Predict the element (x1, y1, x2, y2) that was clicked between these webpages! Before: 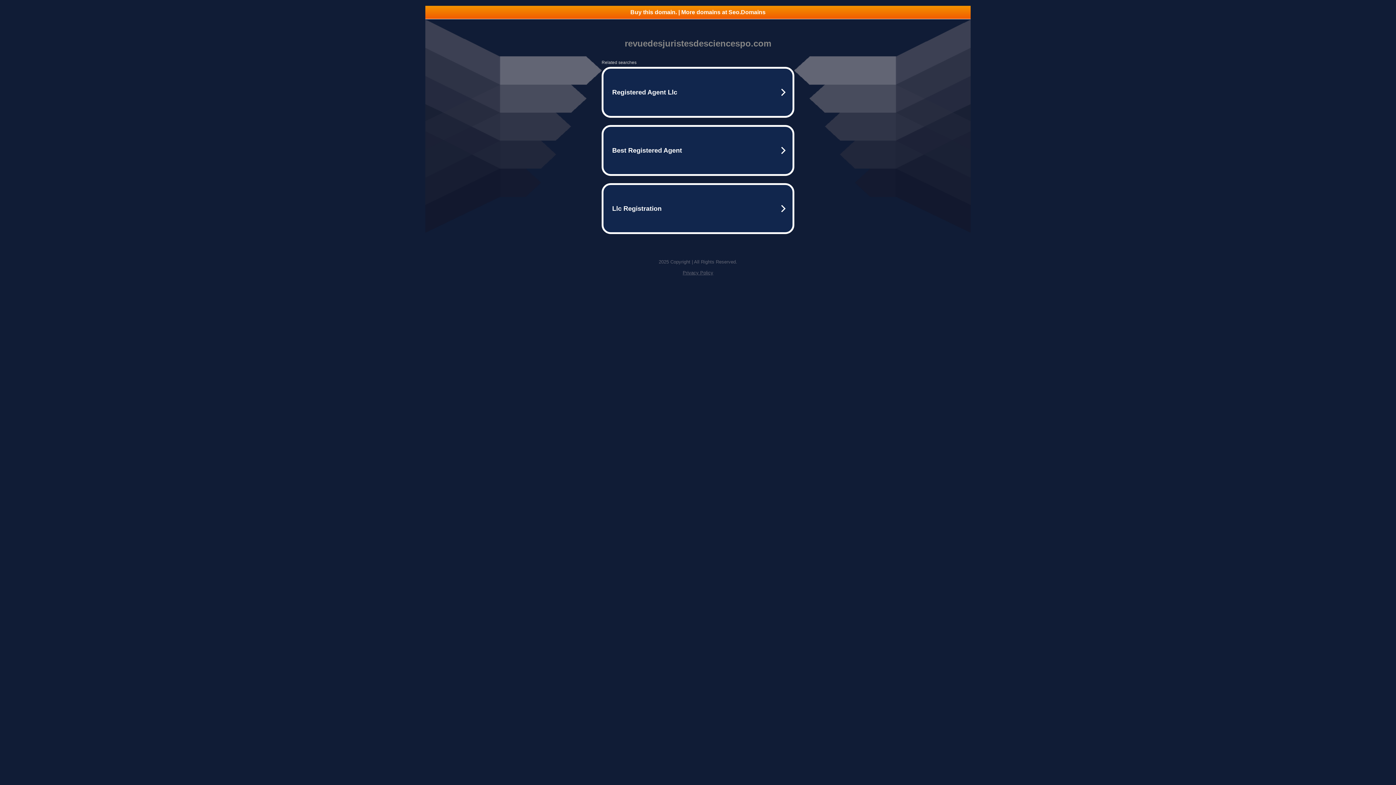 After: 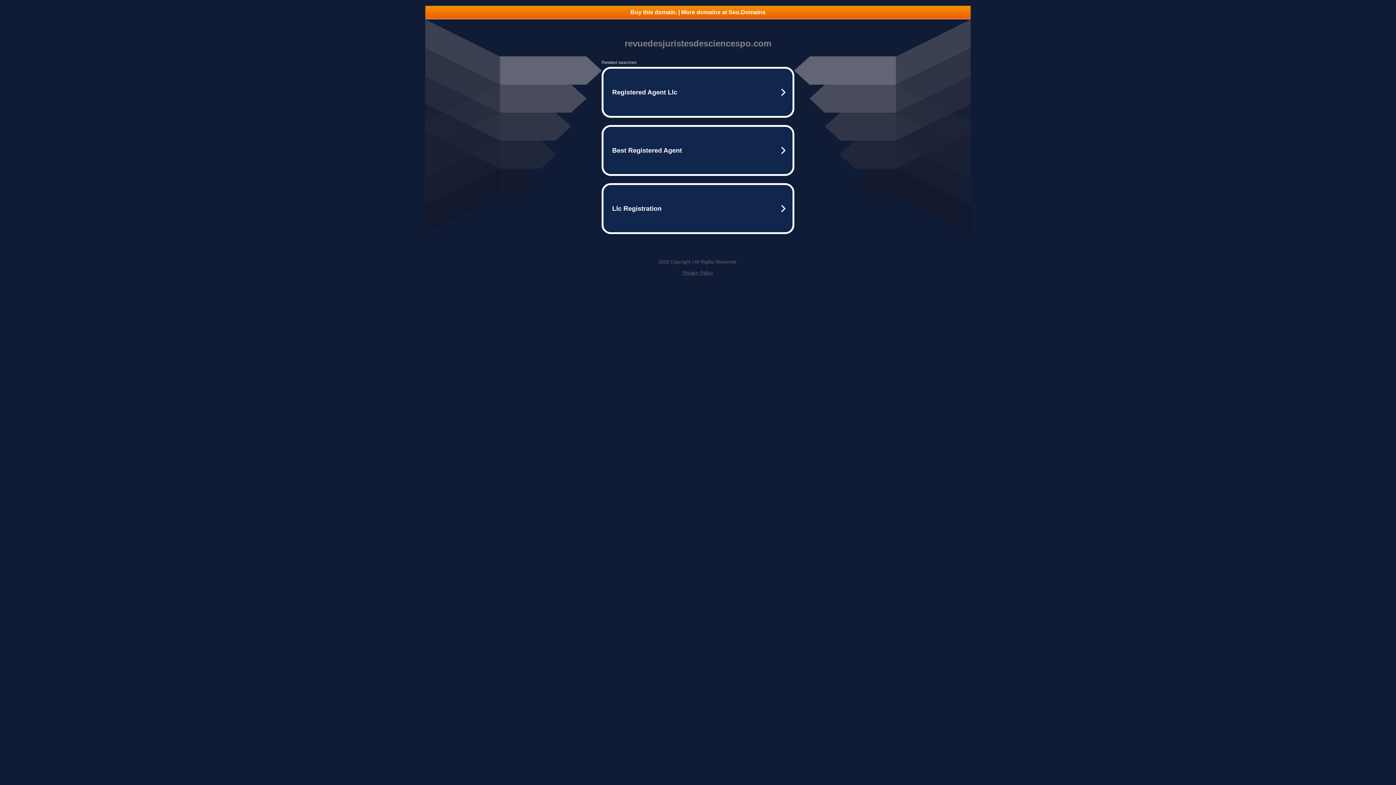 Action: bbox: (682, 270, 713, 275) label: Privacy Policy